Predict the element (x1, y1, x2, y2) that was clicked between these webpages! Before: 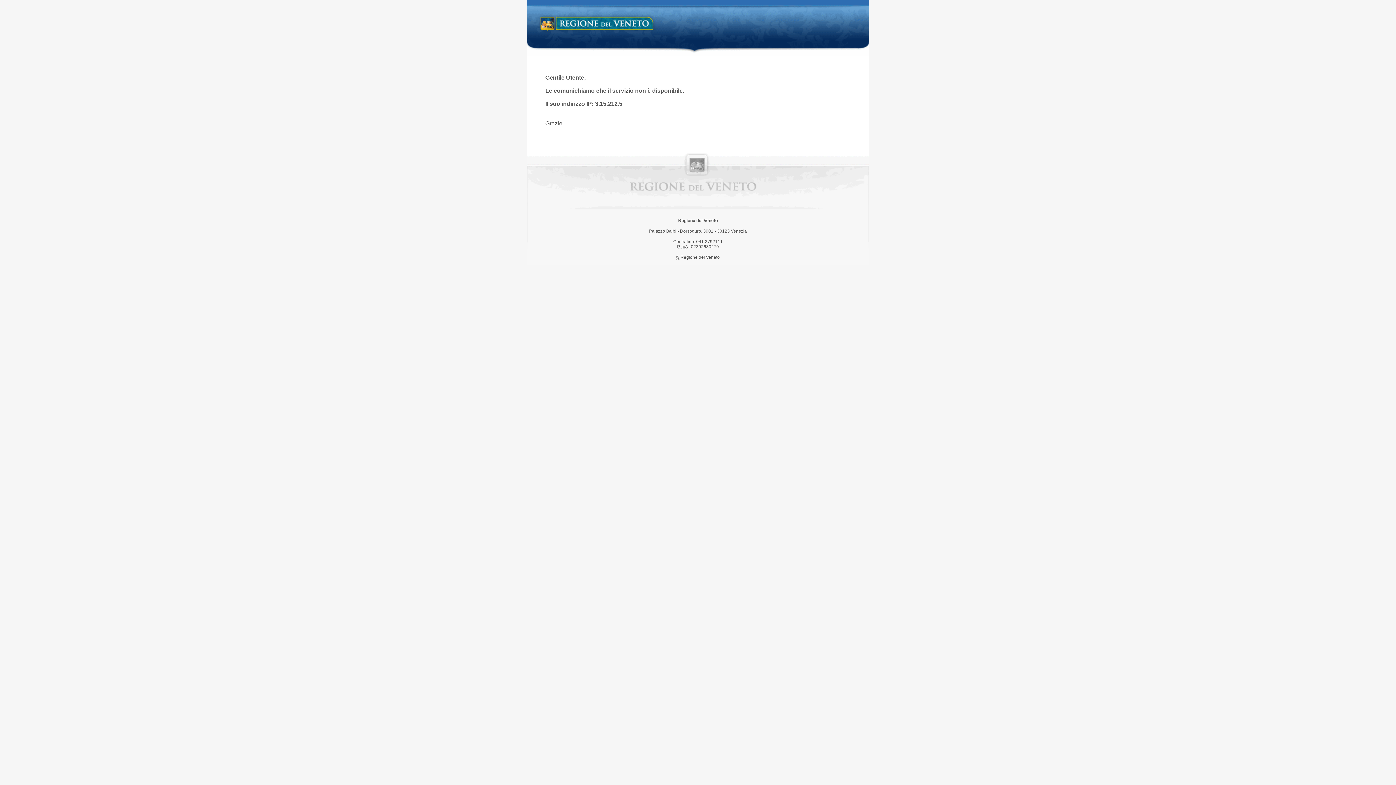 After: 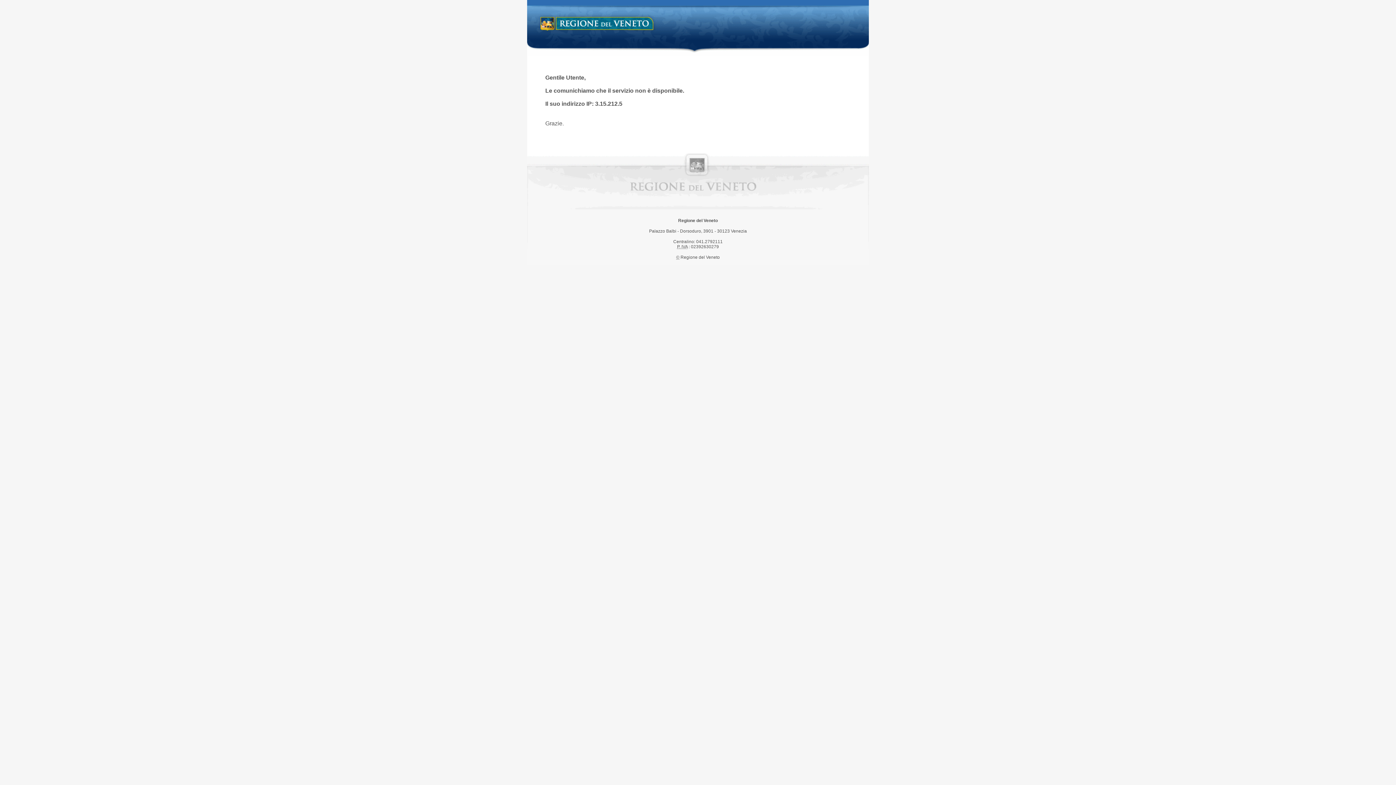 Action: bbox: (538, 14, 658, 34) label: Regione del Veneto